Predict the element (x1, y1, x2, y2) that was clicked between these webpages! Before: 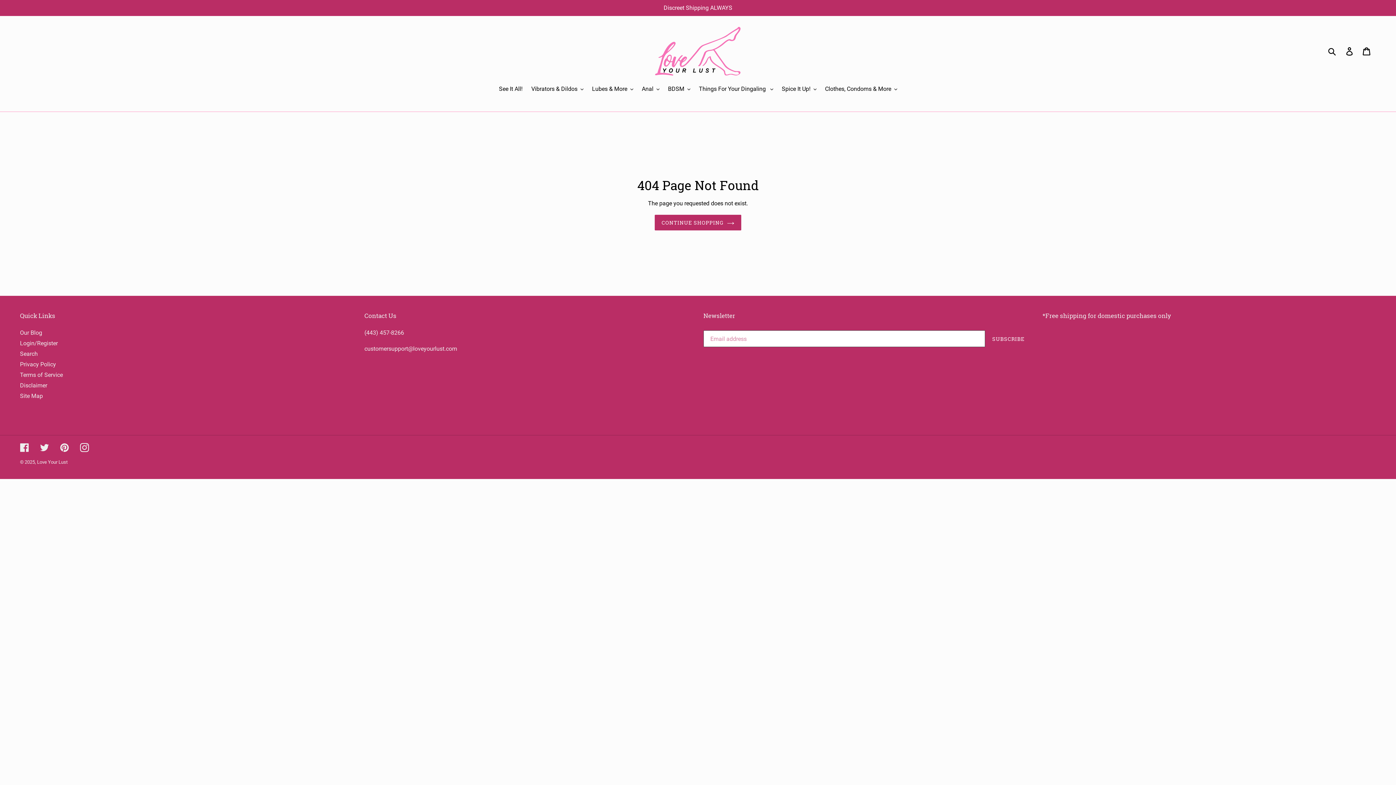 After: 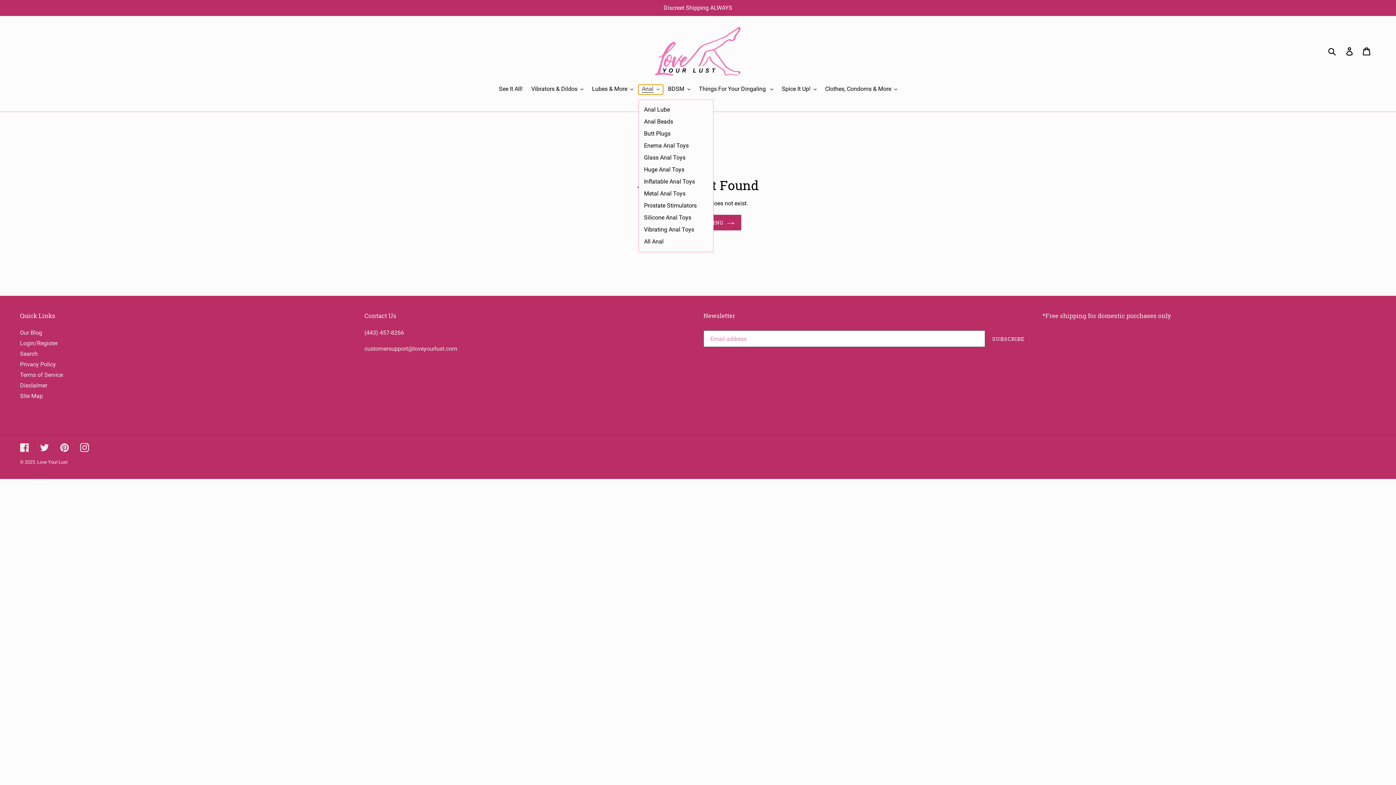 Action: bbox: (638, 84, 663, 94) label: Anal